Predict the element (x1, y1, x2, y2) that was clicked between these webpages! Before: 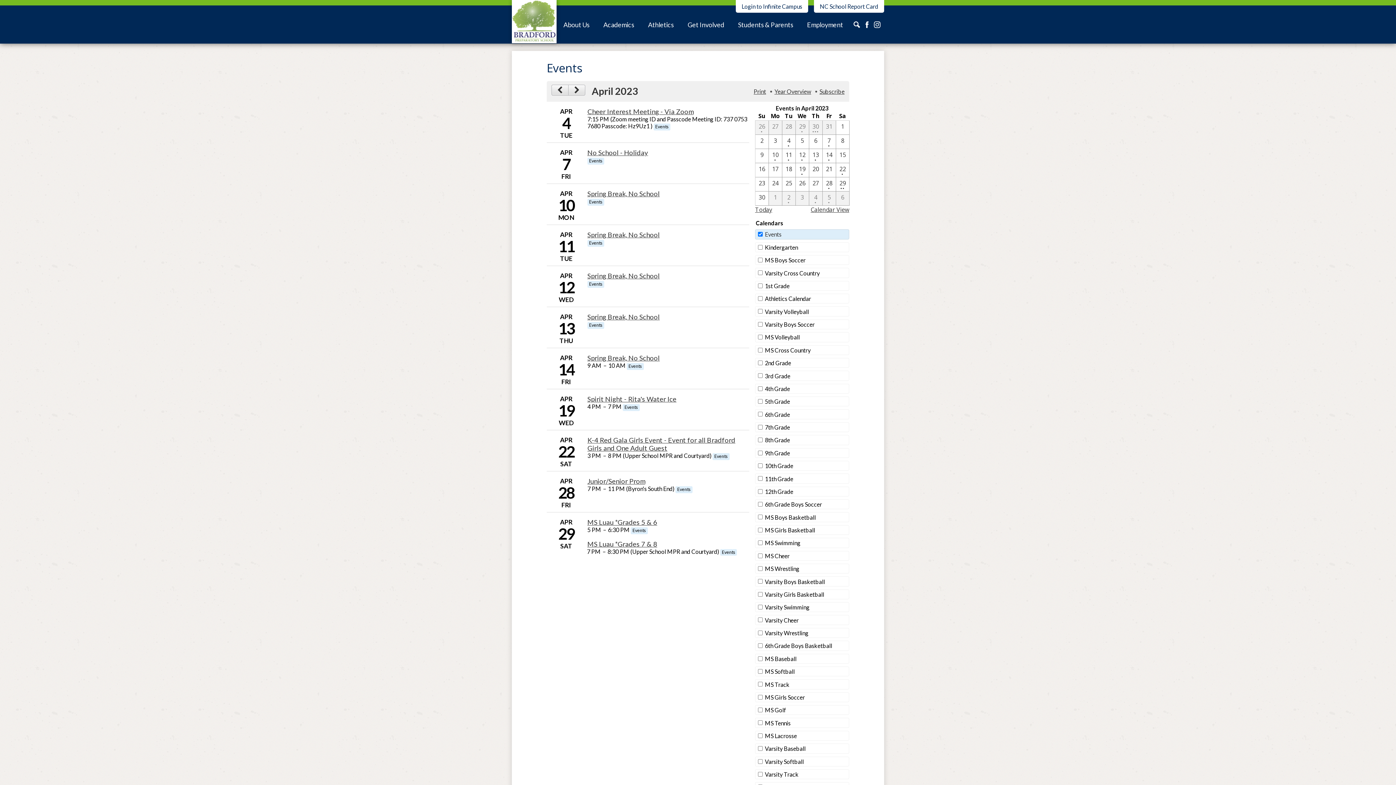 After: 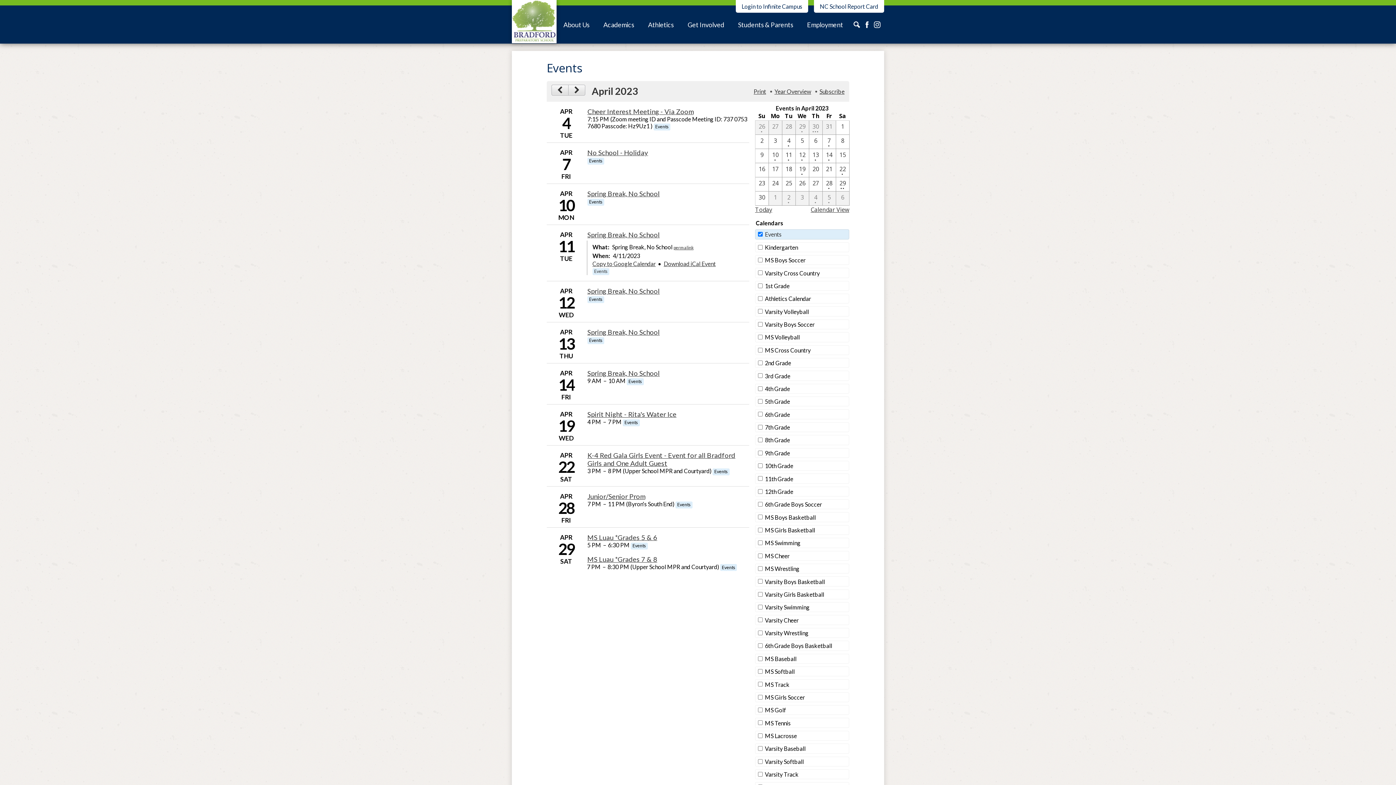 Action: bbox: (587, 230, 659, 238) label: 4/11/2023 - Spring Break, No School